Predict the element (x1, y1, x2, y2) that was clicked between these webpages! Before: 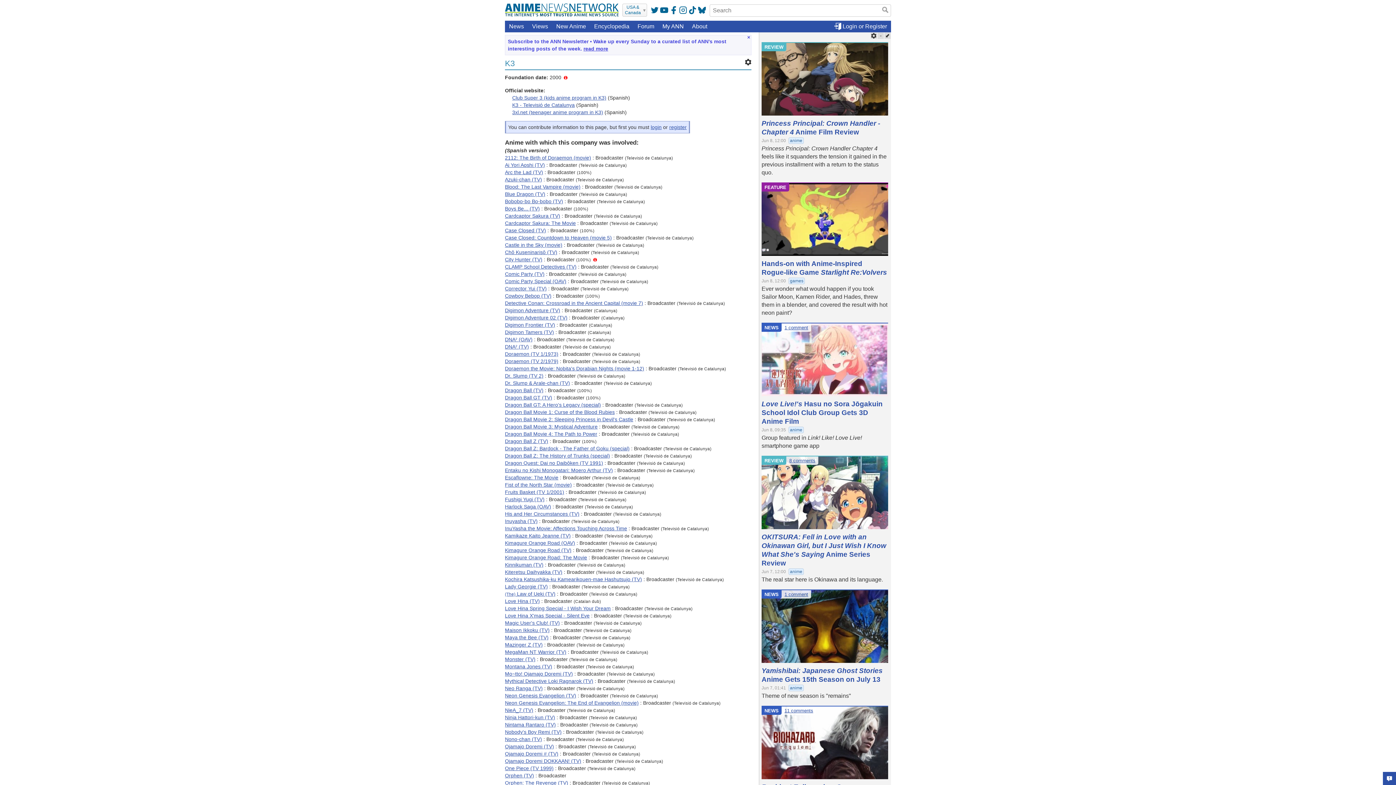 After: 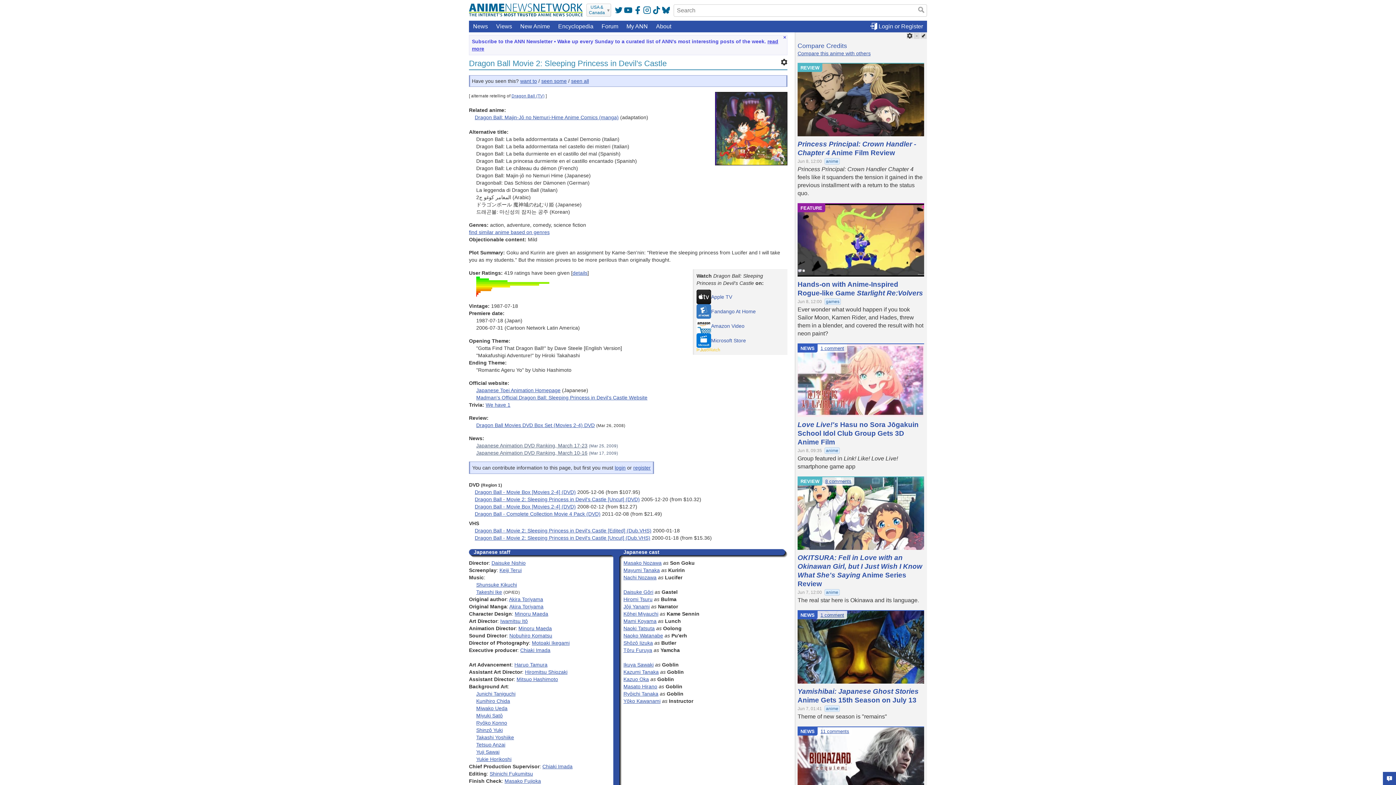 Action: bbox: (505, 416, 633, 422) label: Dragon Ball Movie 2: Sleeping Princess in Devil's Castle